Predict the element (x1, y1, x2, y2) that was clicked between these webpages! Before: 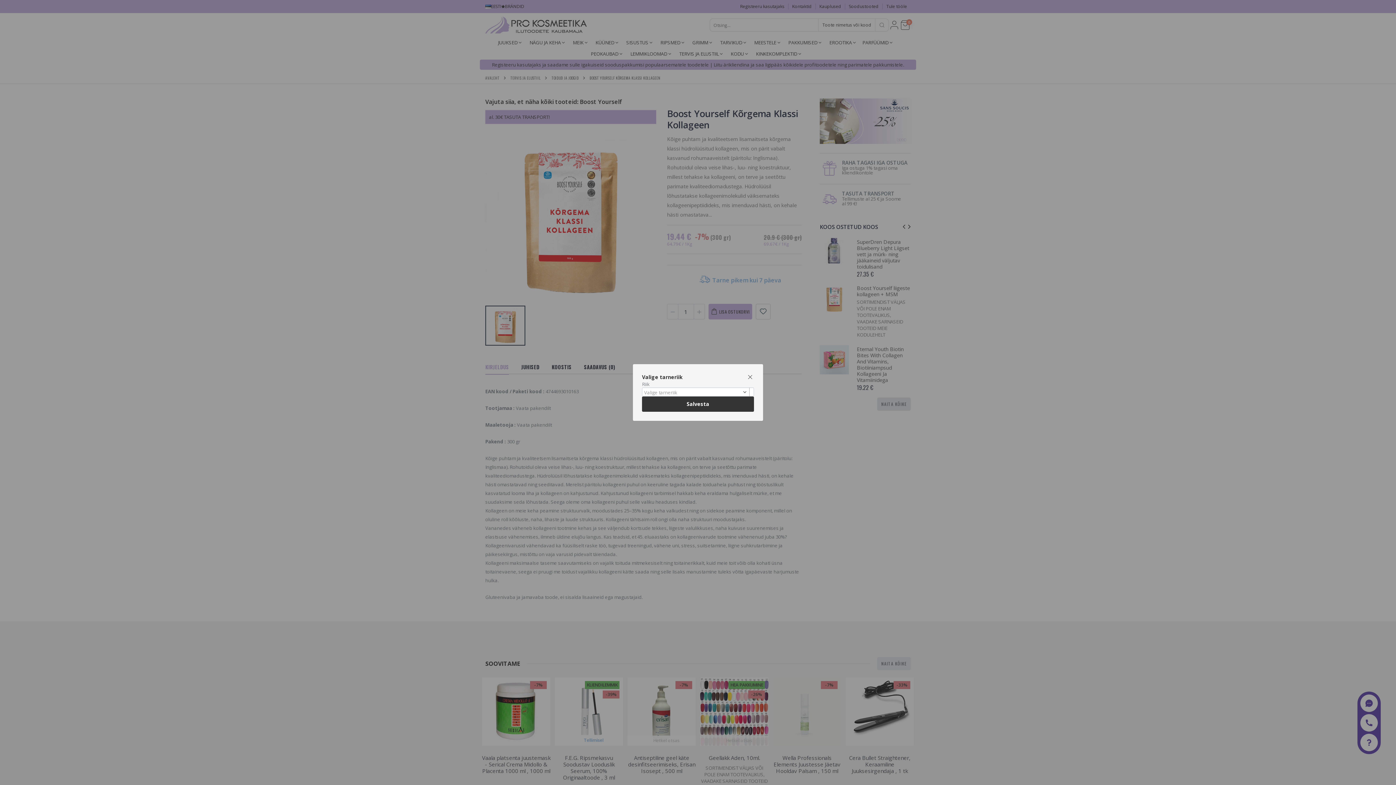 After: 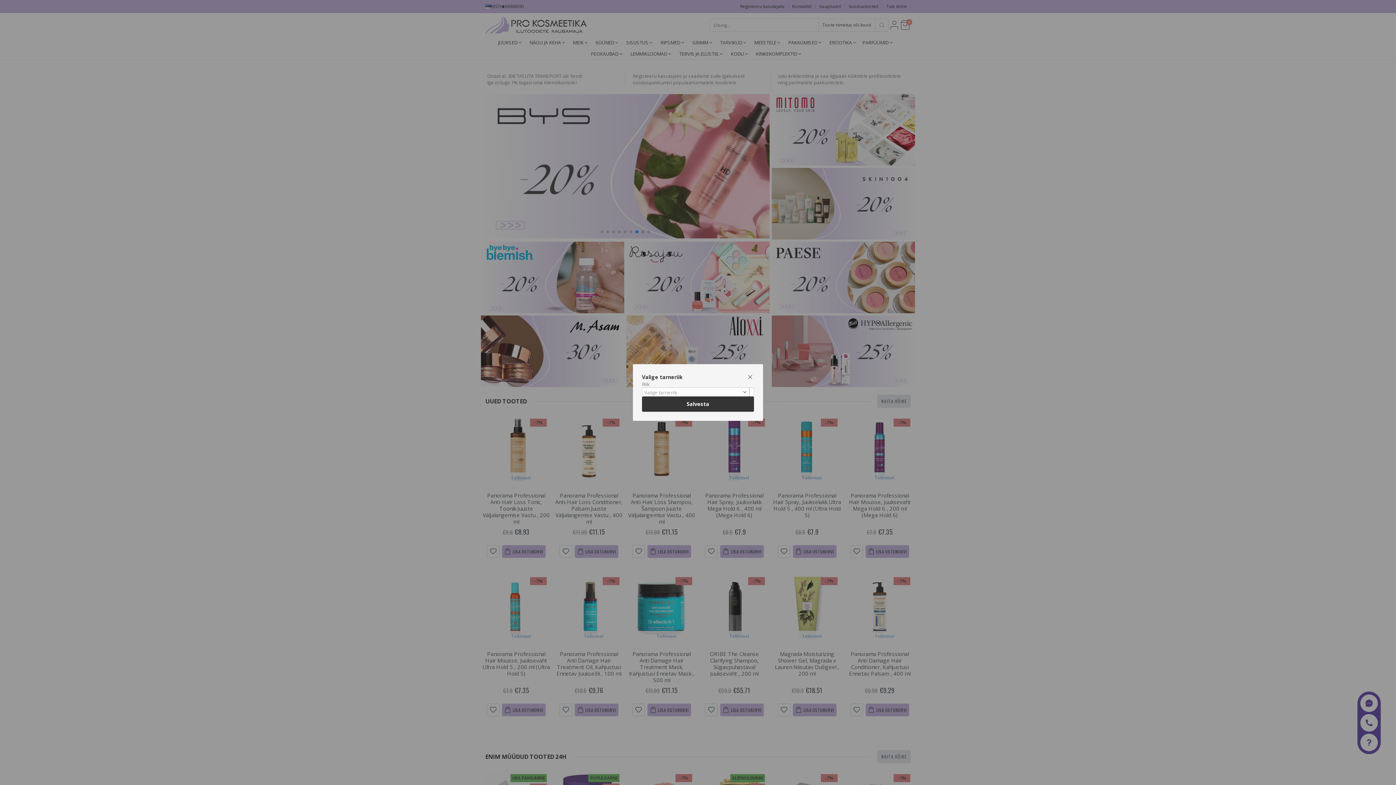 Action: label: Salvesta bbox: (642, 396, 754, 411)